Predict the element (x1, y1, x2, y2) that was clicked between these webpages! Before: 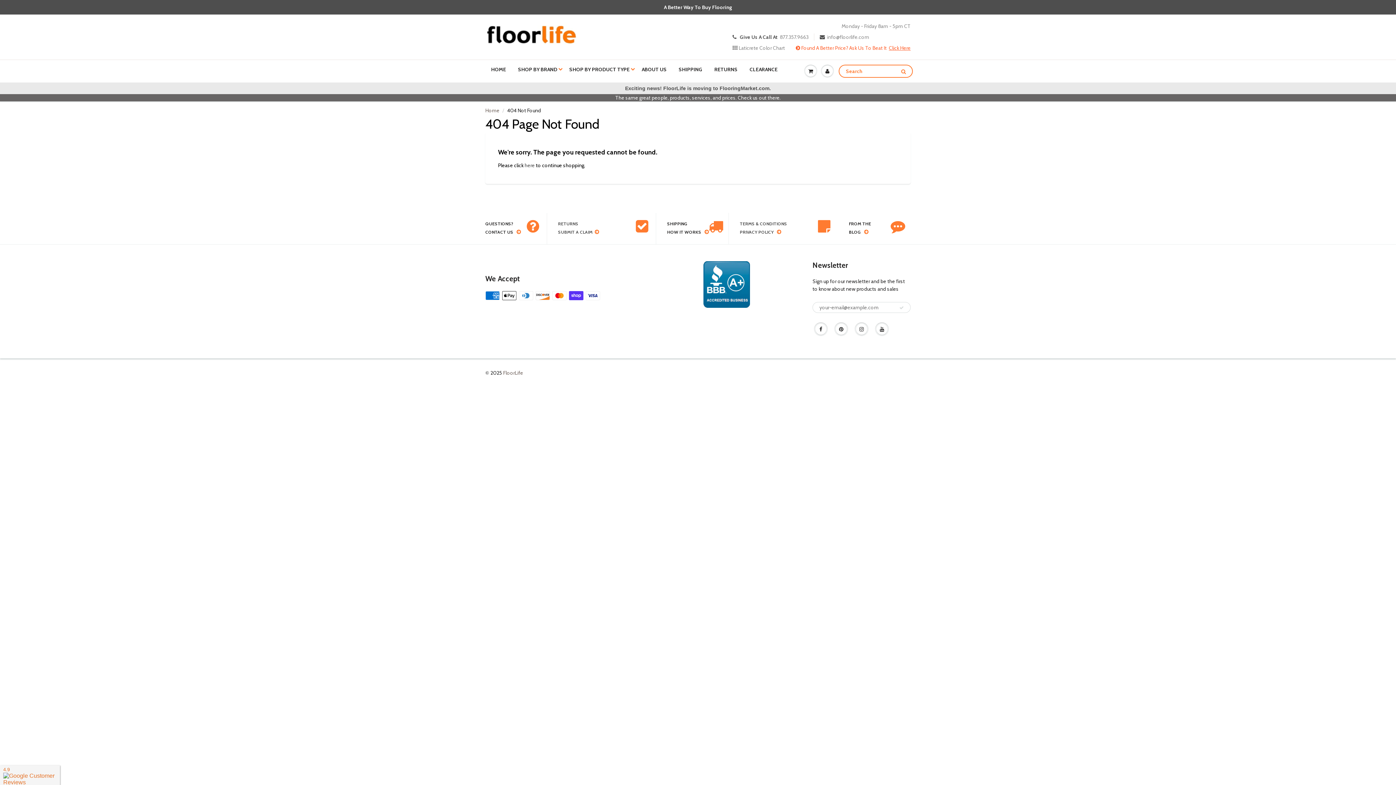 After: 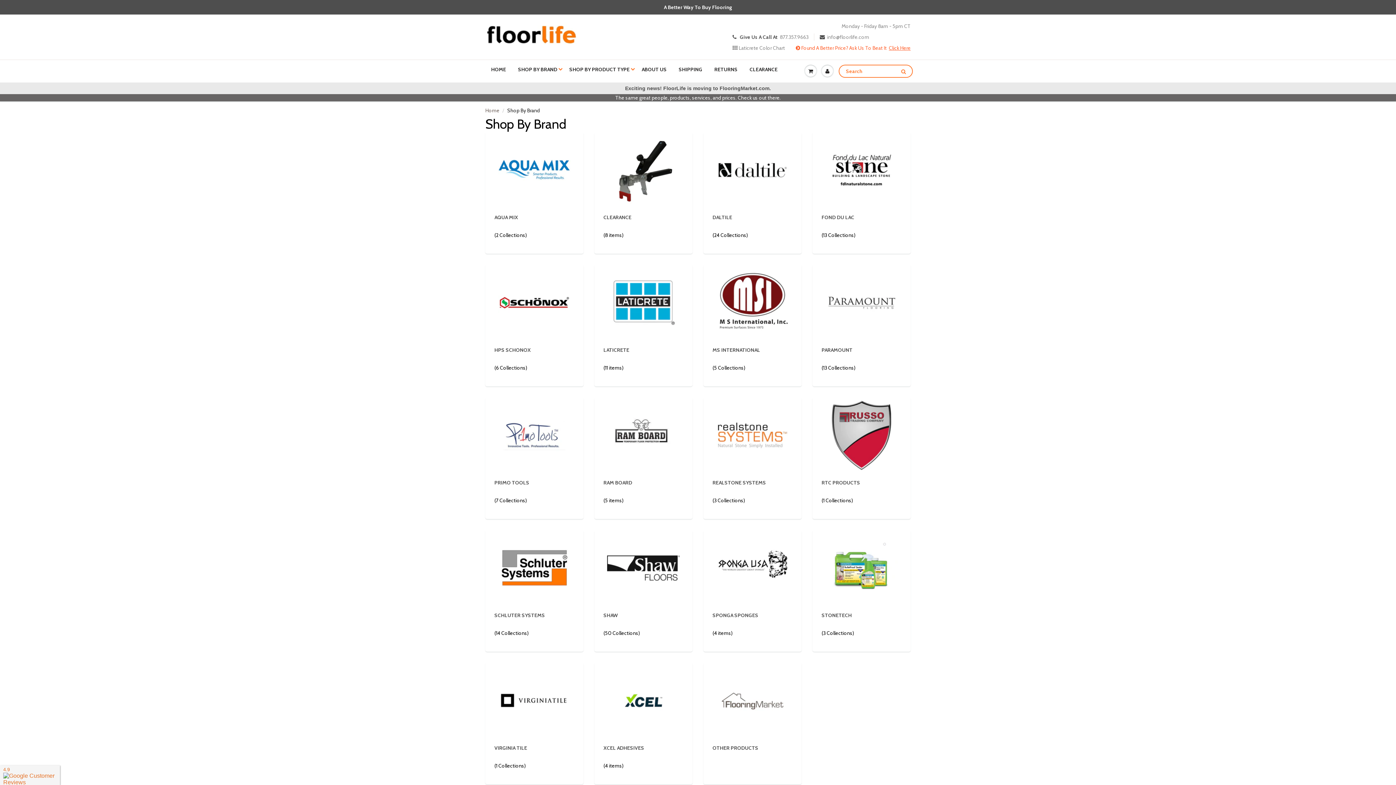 Action: bbox: (512, 60, 562, 78) label: SHOP BY BRAND